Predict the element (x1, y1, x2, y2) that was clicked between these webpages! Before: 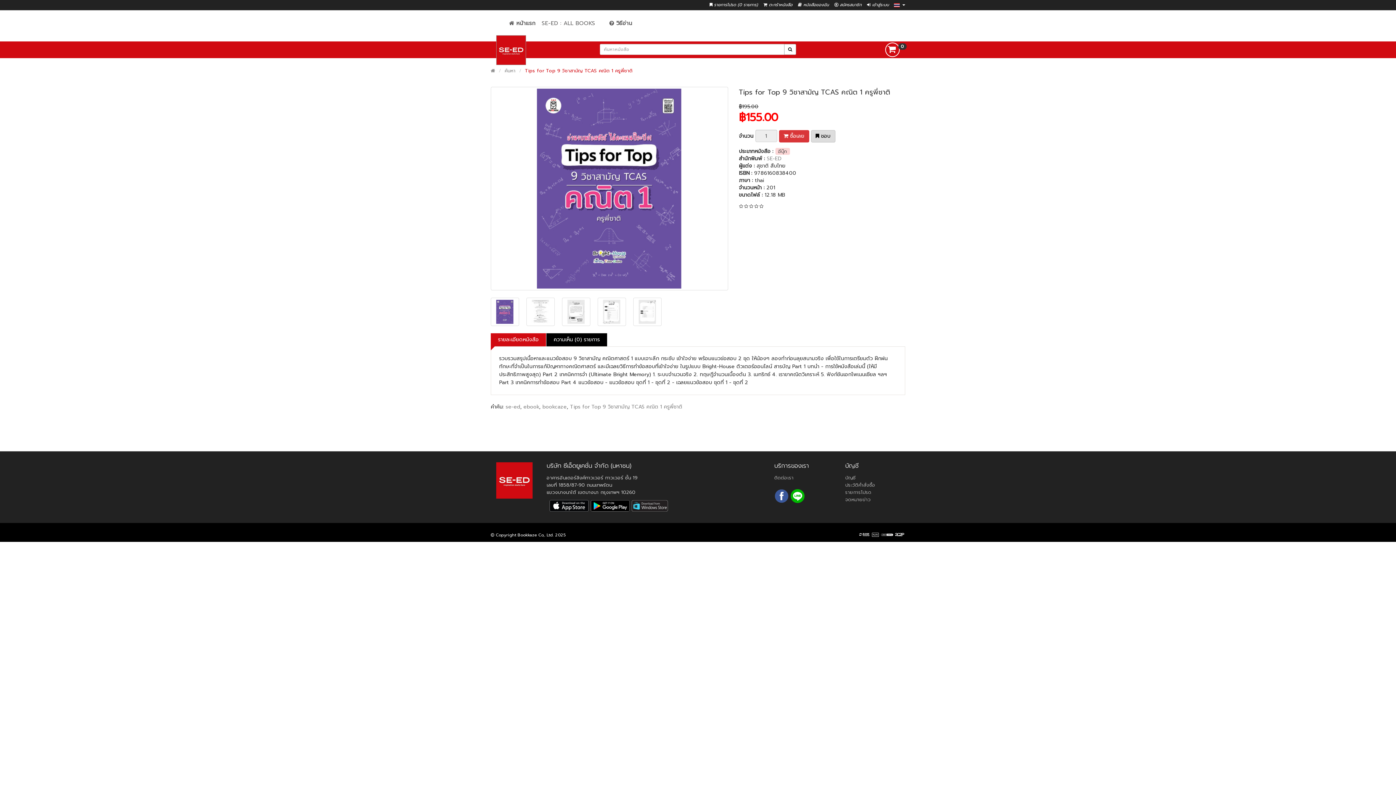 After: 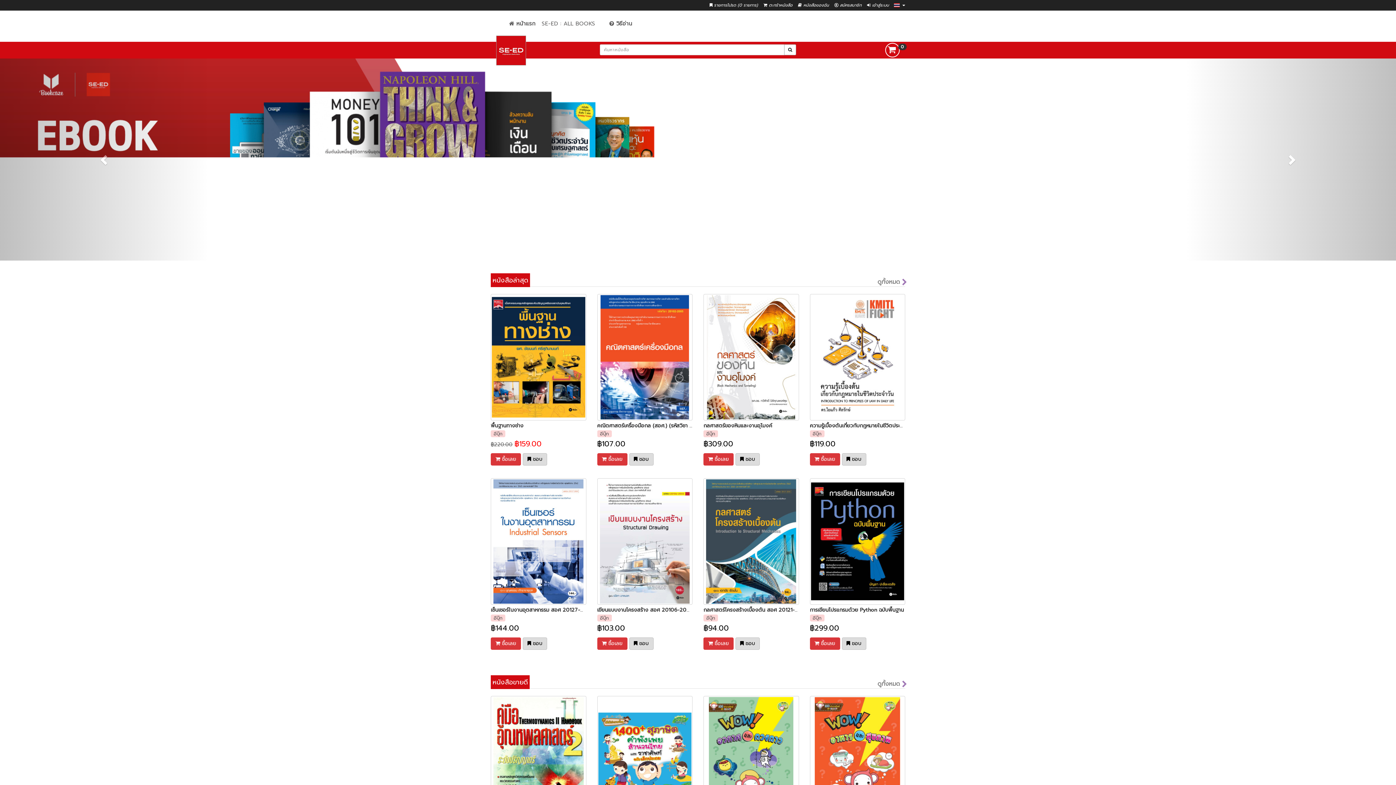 Action: bbox: (490, 67, 495, 74)